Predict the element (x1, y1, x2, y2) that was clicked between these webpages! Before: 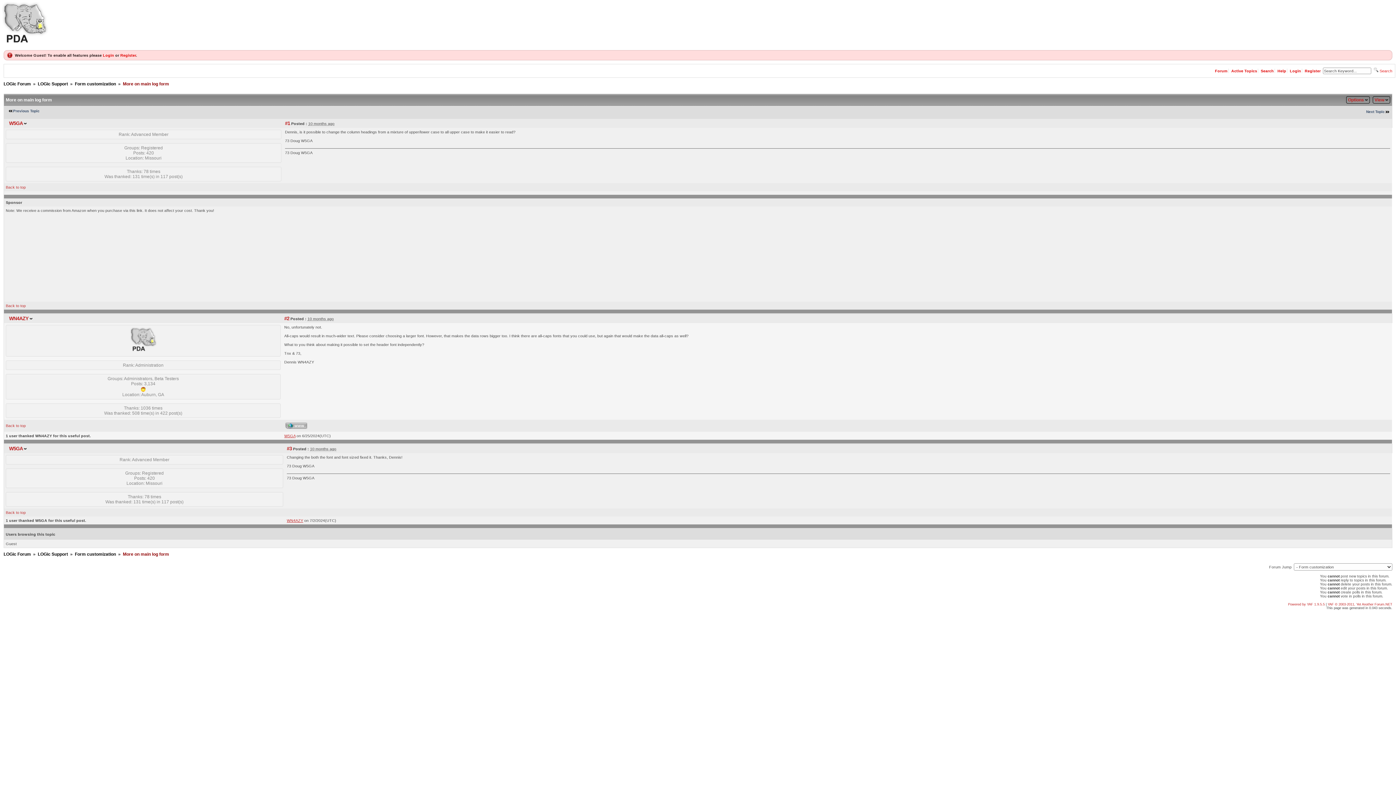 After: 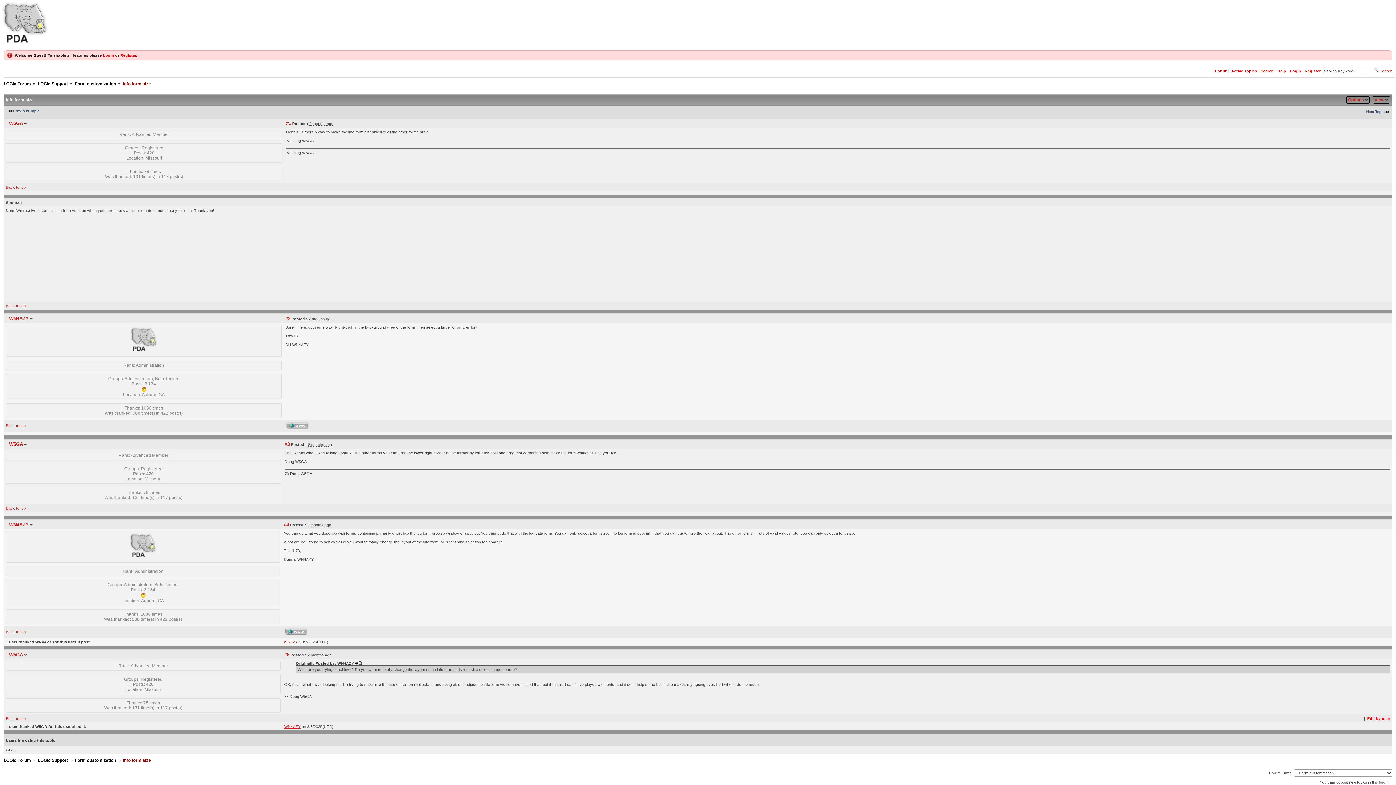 Action: bbox: (1365, 107, 1390, 116) label: Next Topic